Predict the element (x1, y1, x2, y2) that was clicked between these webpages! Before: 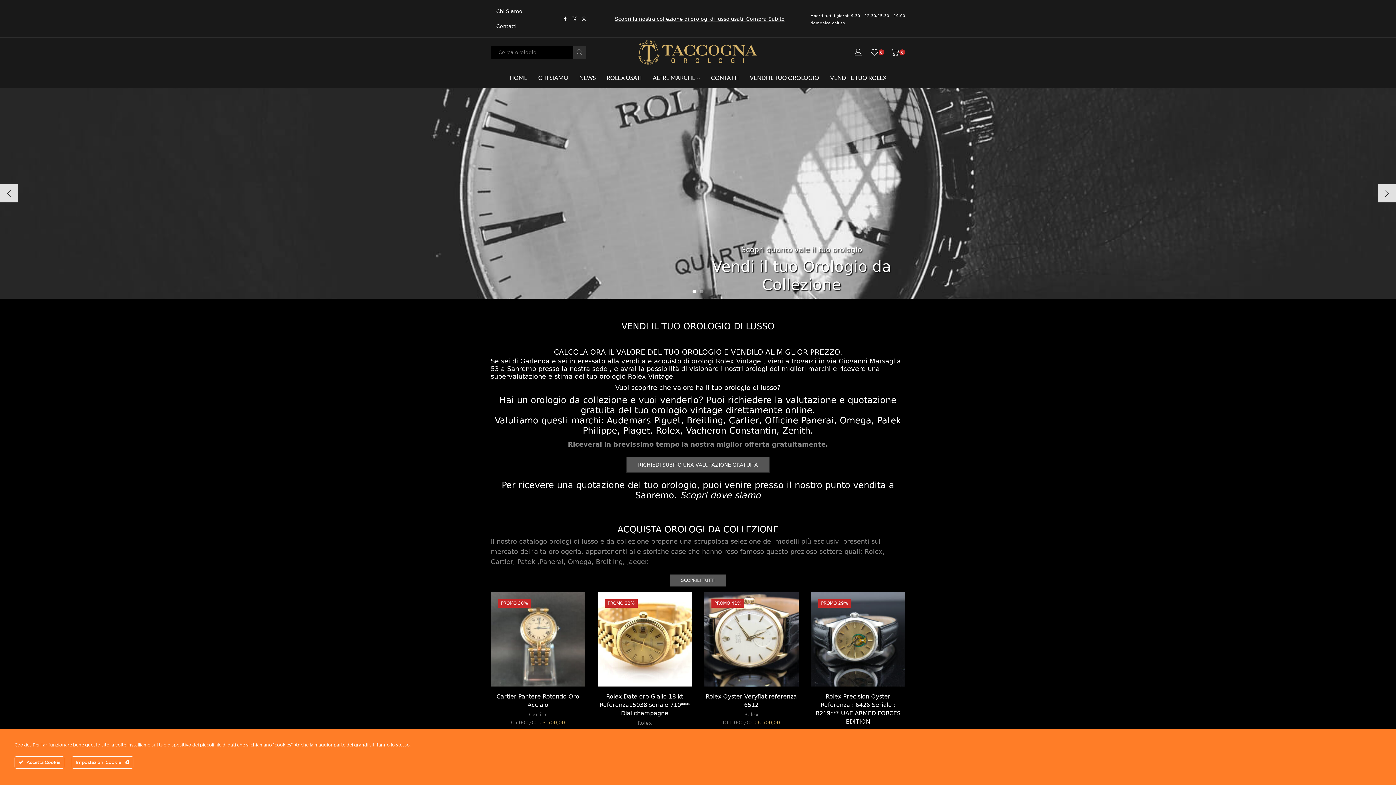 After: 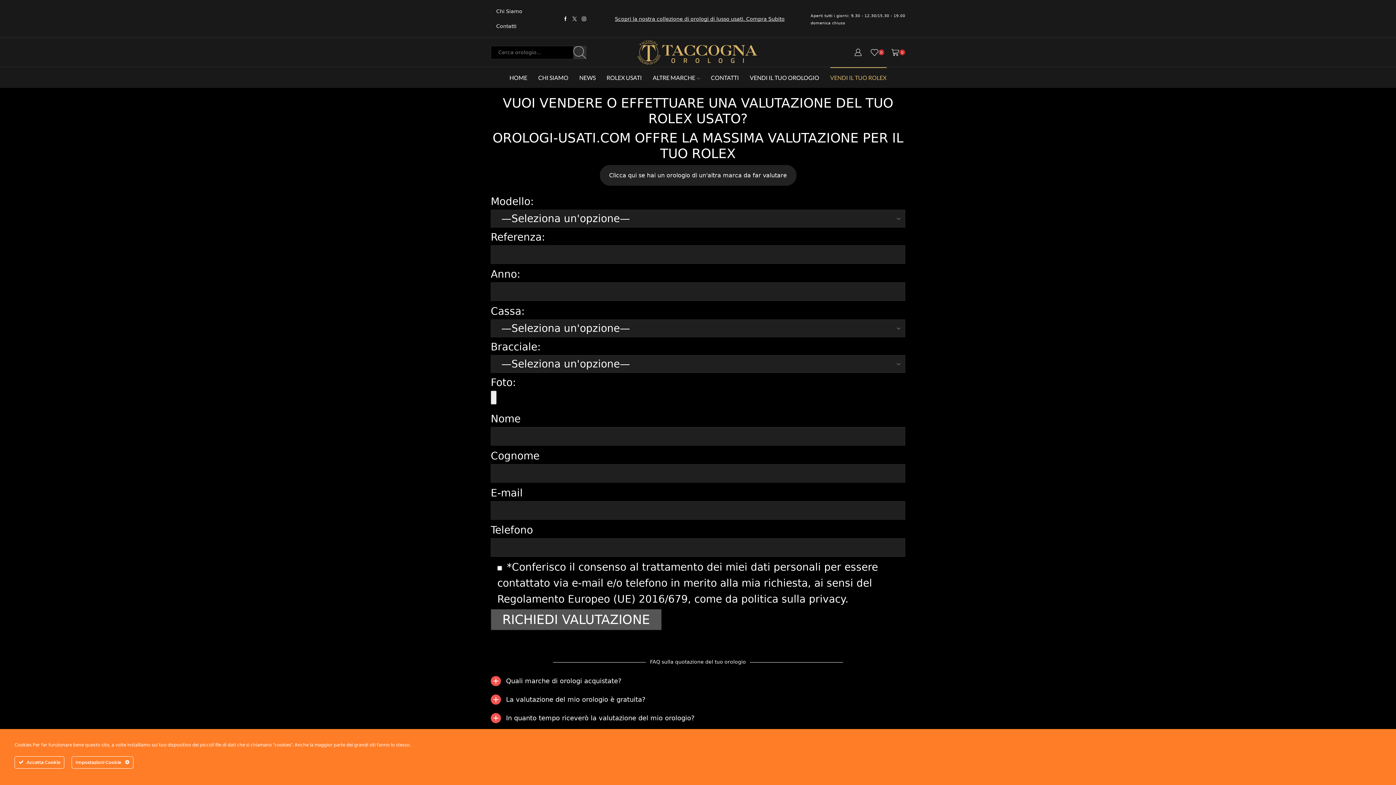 Action: label: VENDI IL TUO ROLEX bbox: (830, 67, 886, 88)